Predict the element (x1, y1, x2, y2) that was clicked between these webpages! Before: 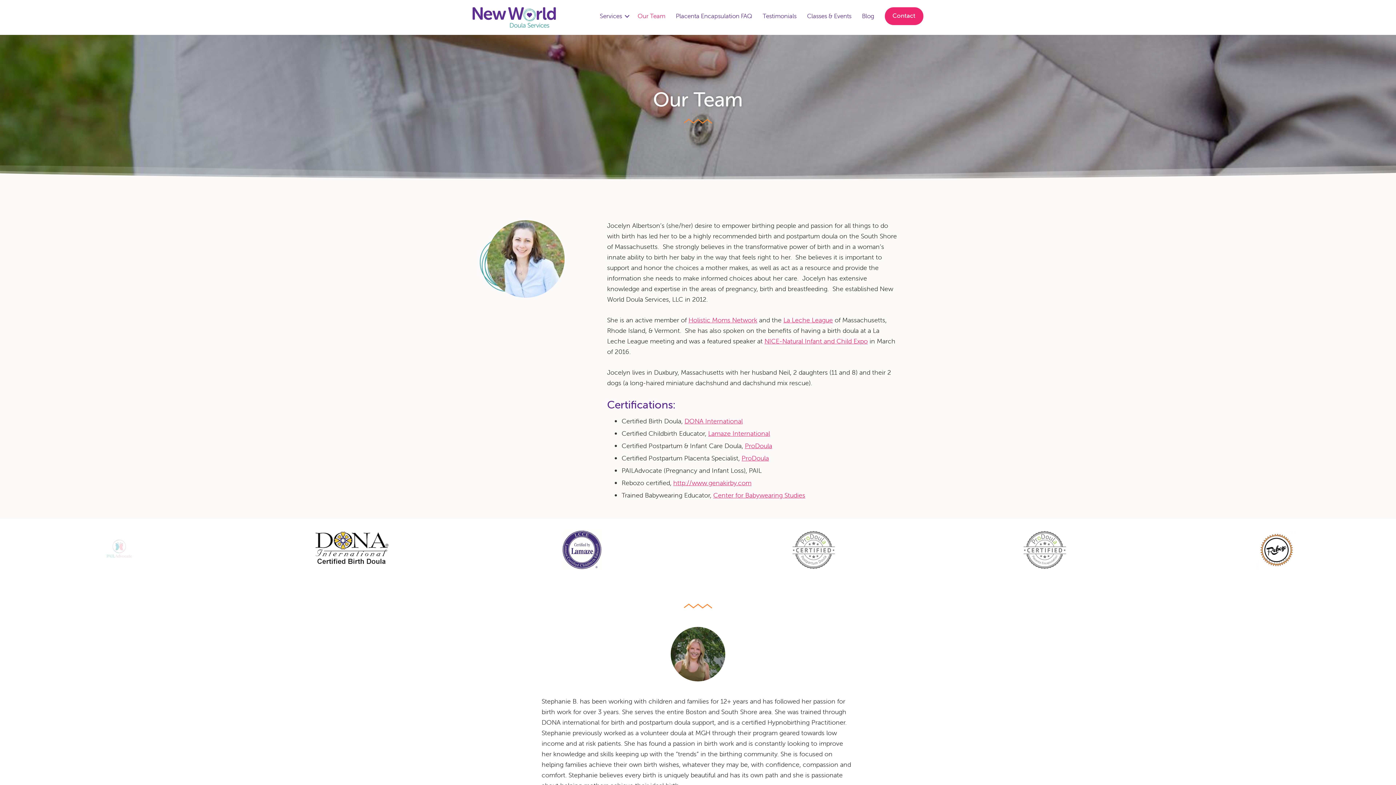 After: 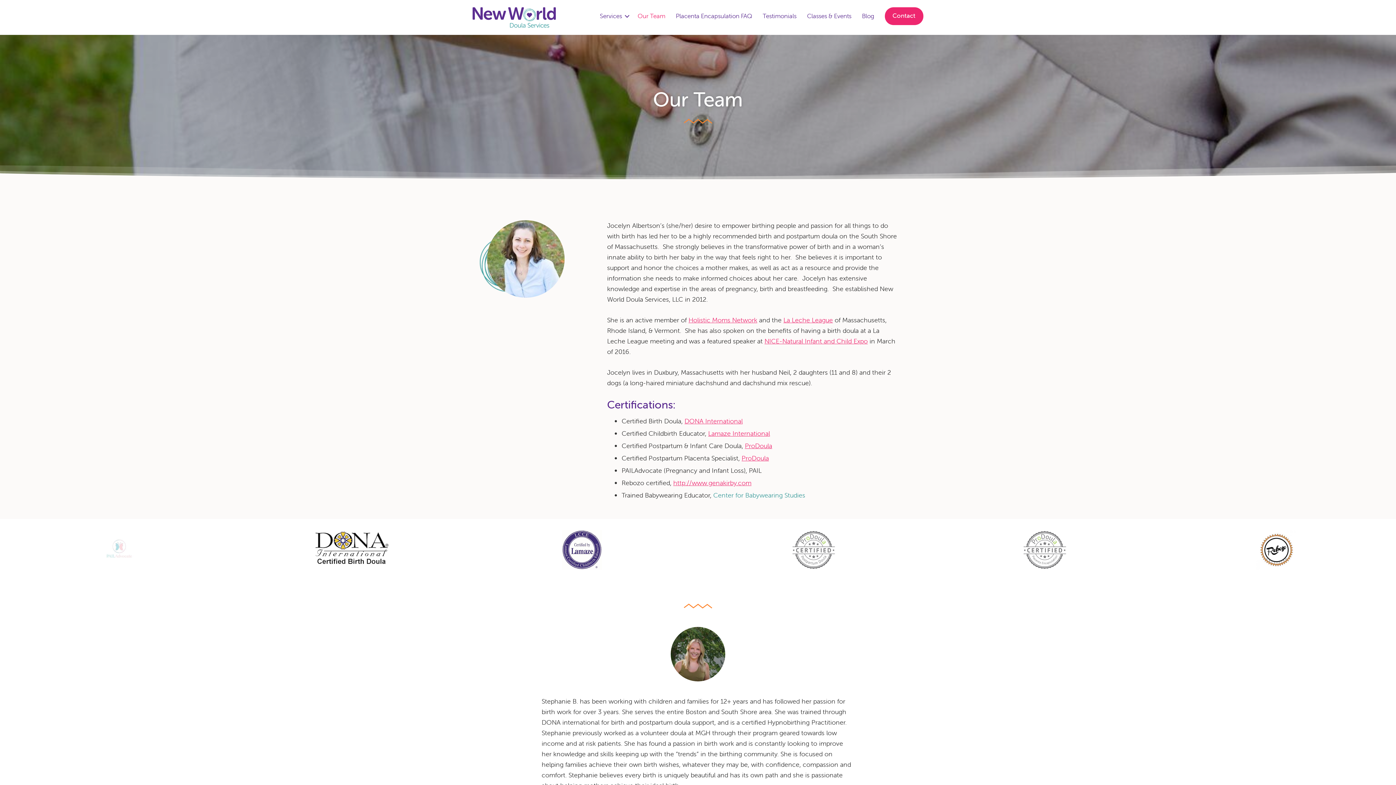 Action: bbox: (713, 491, 805, 499) label: Center for Babywearing Studies